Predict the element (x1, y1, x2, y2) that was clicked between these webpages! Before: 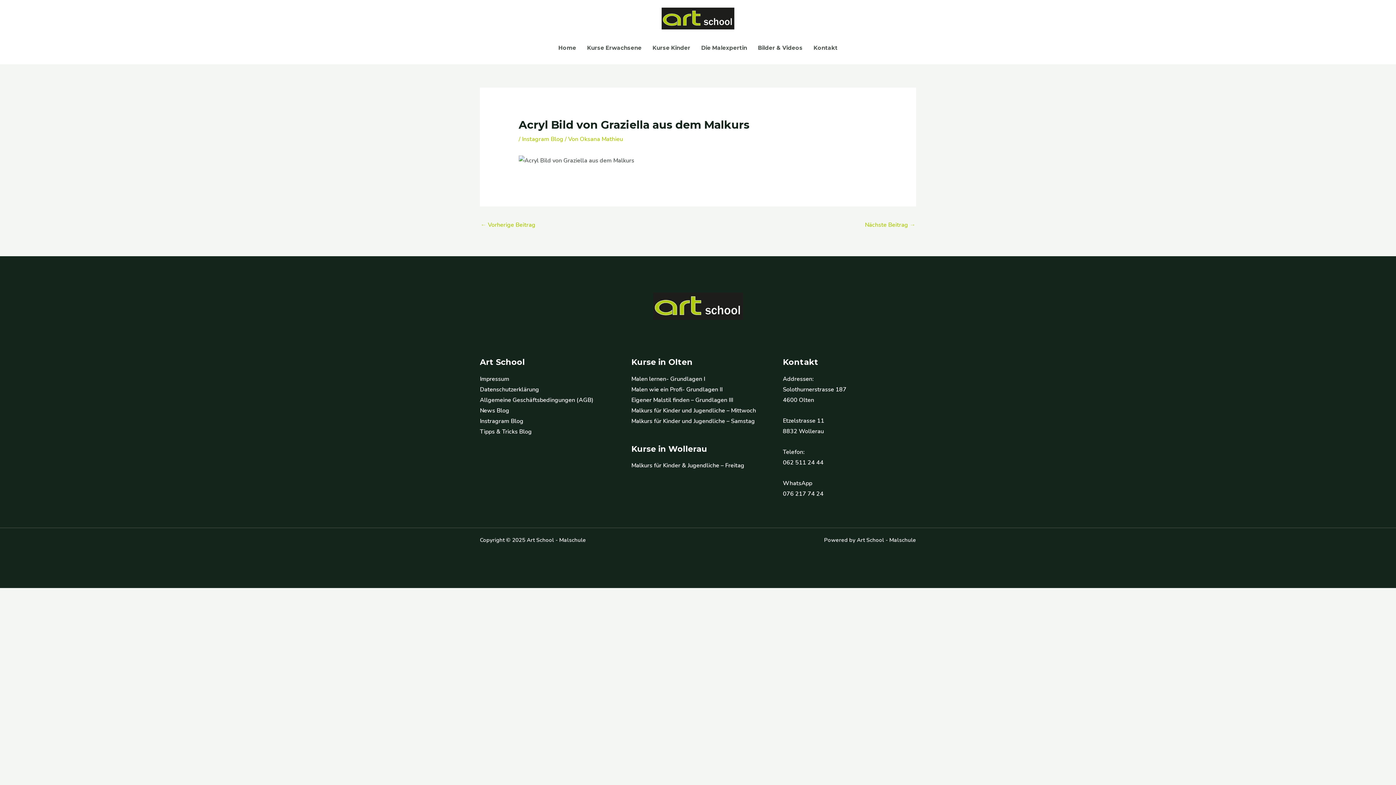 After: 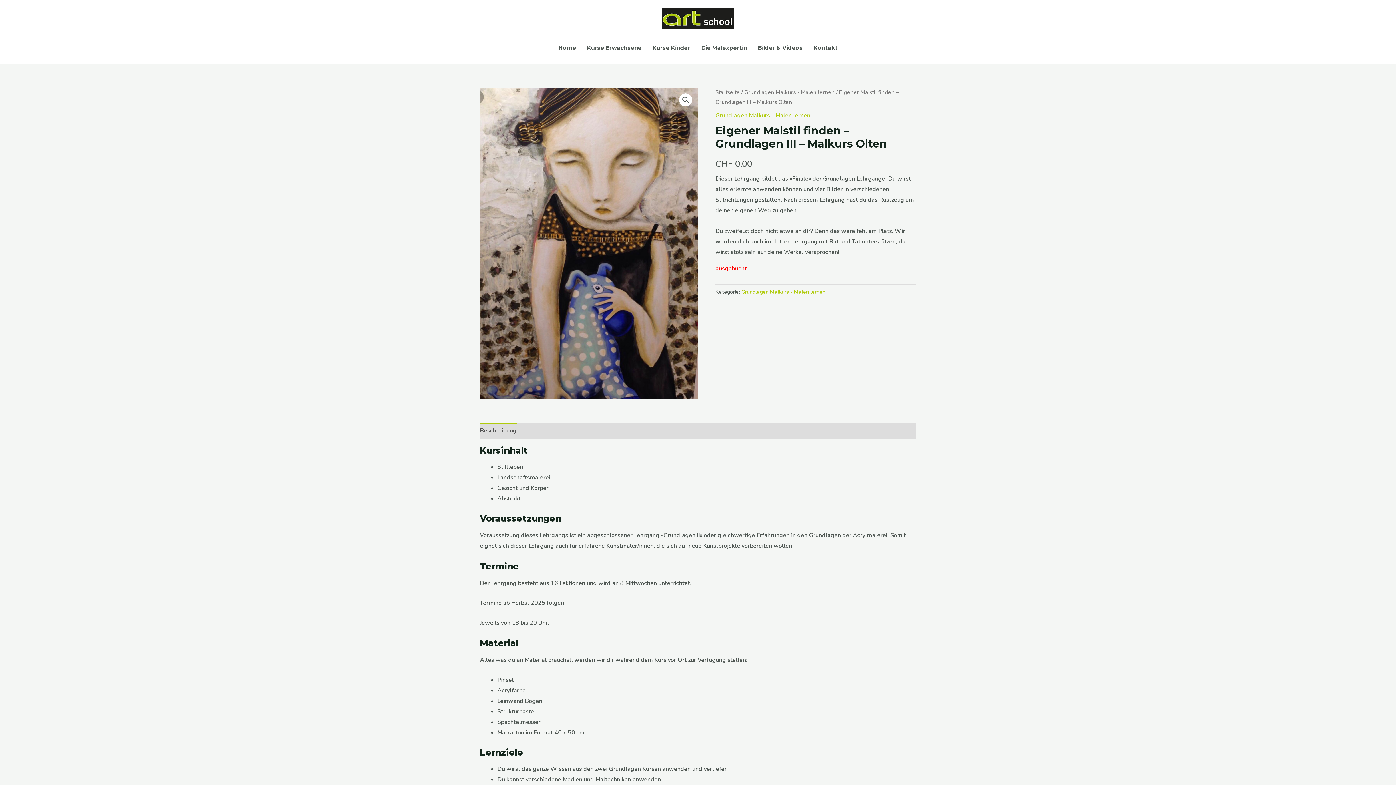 Action: label: Eigener Malstil finden – Grundlagen III bbox: (631, 396, 733, 404)